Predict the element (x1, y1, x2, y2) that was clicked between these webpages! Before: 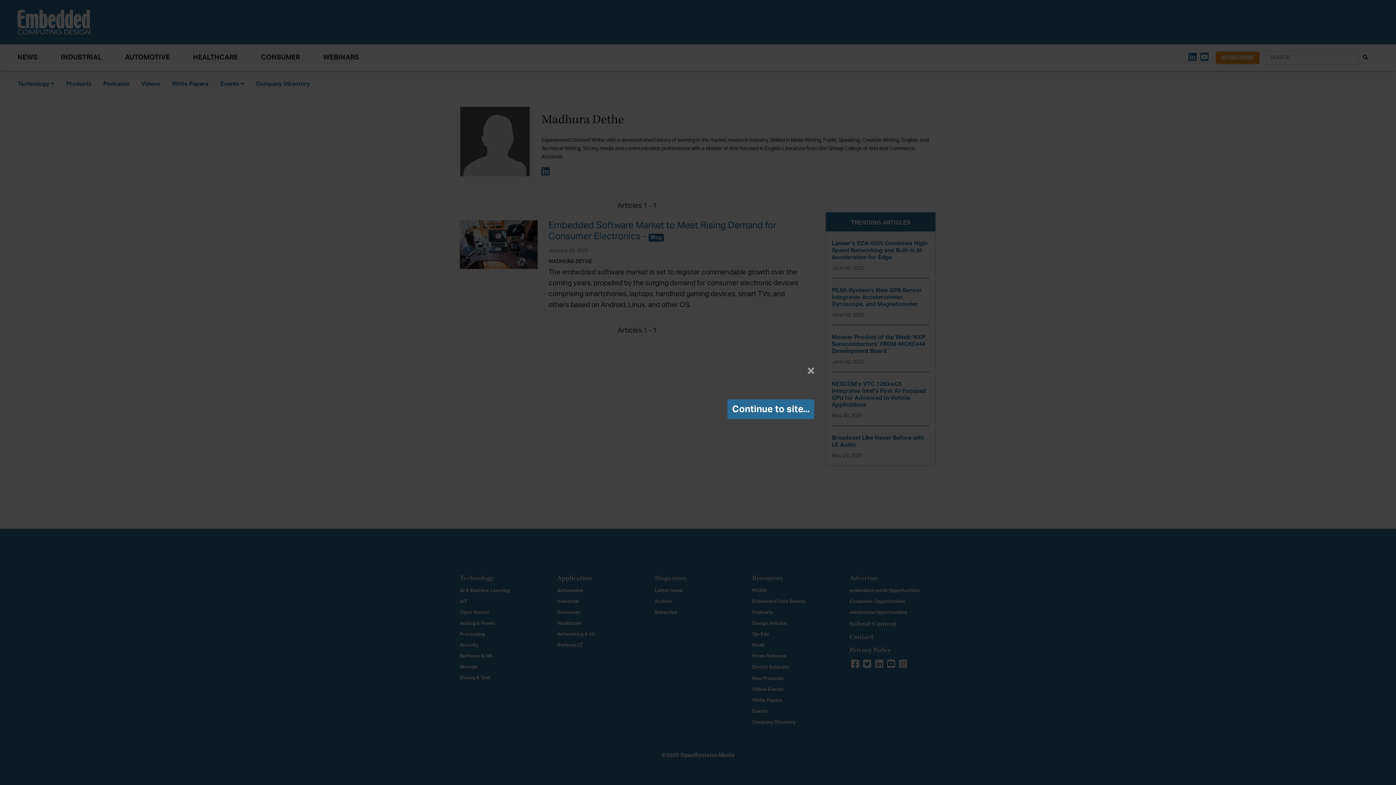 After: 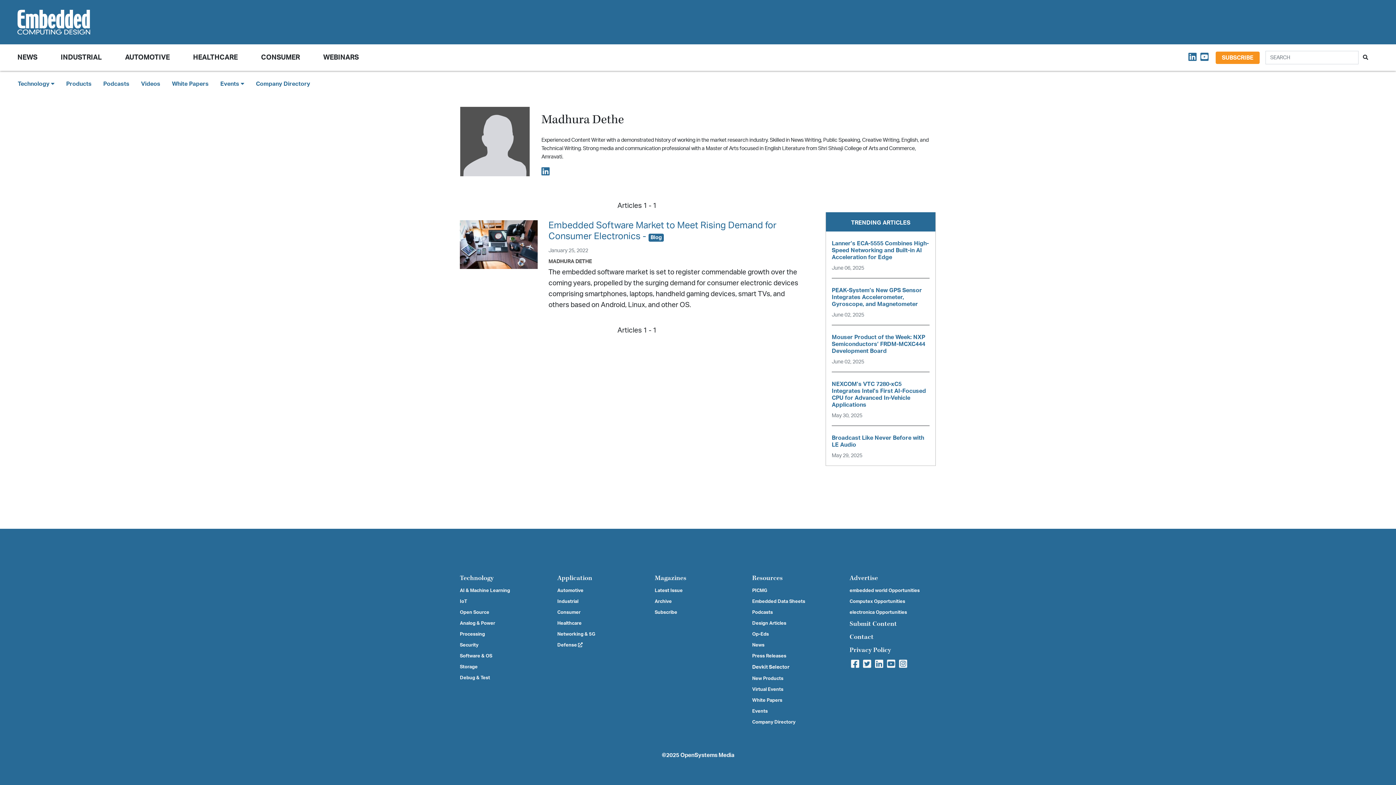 Action: bbox: (727, 399, 814, 419) label: Continue to site...